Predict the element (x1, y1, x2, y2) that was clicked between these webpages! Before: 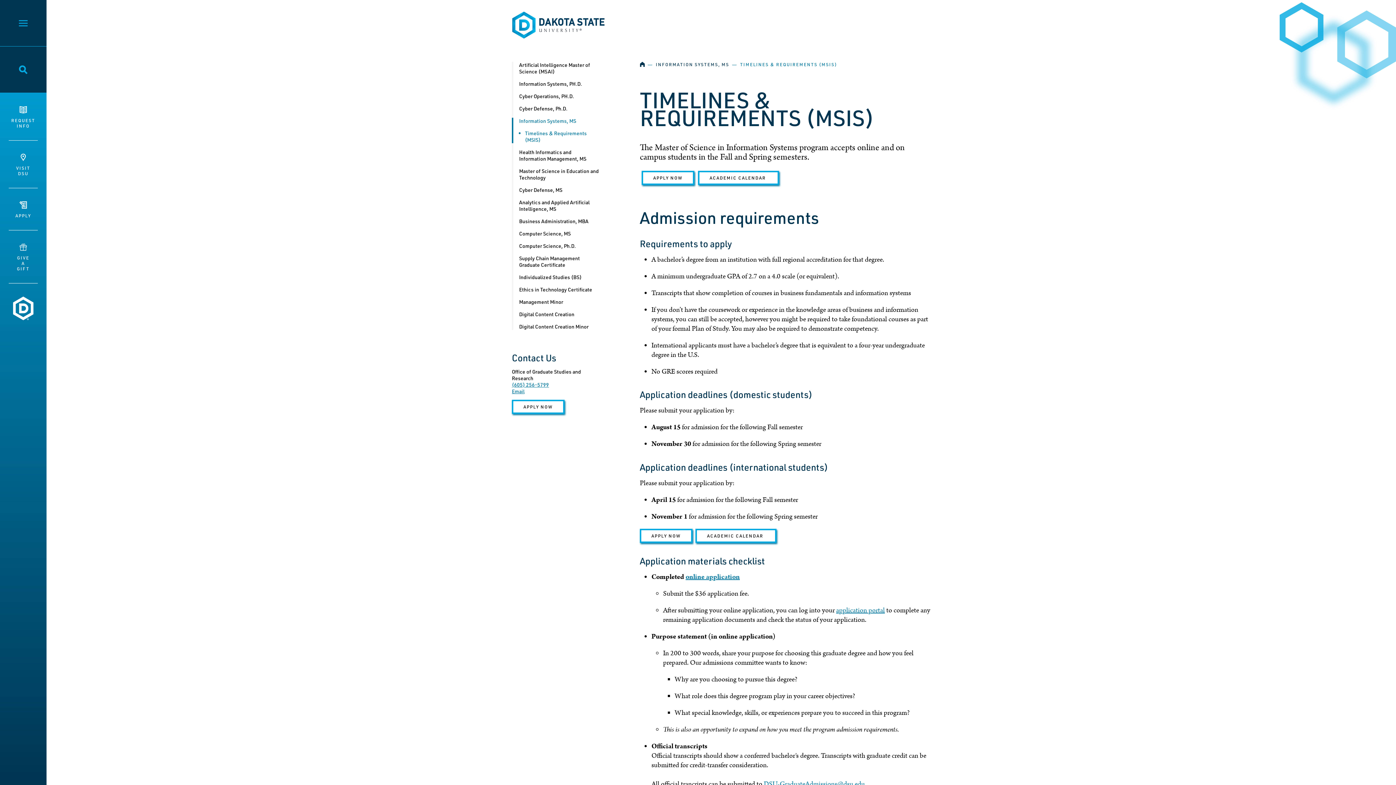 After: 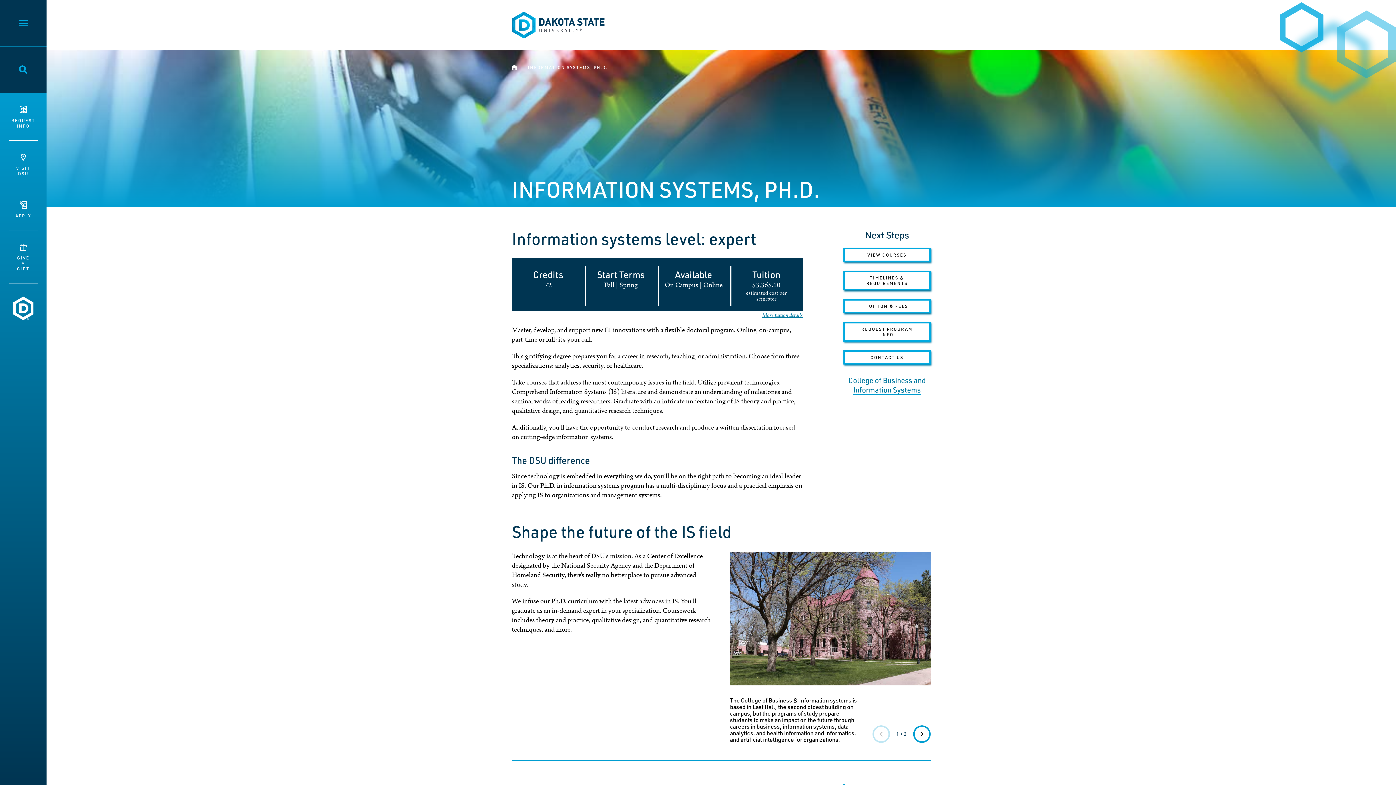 Action: label: Information Systems, PH.D. bbox: (519, 80, 582, 87)